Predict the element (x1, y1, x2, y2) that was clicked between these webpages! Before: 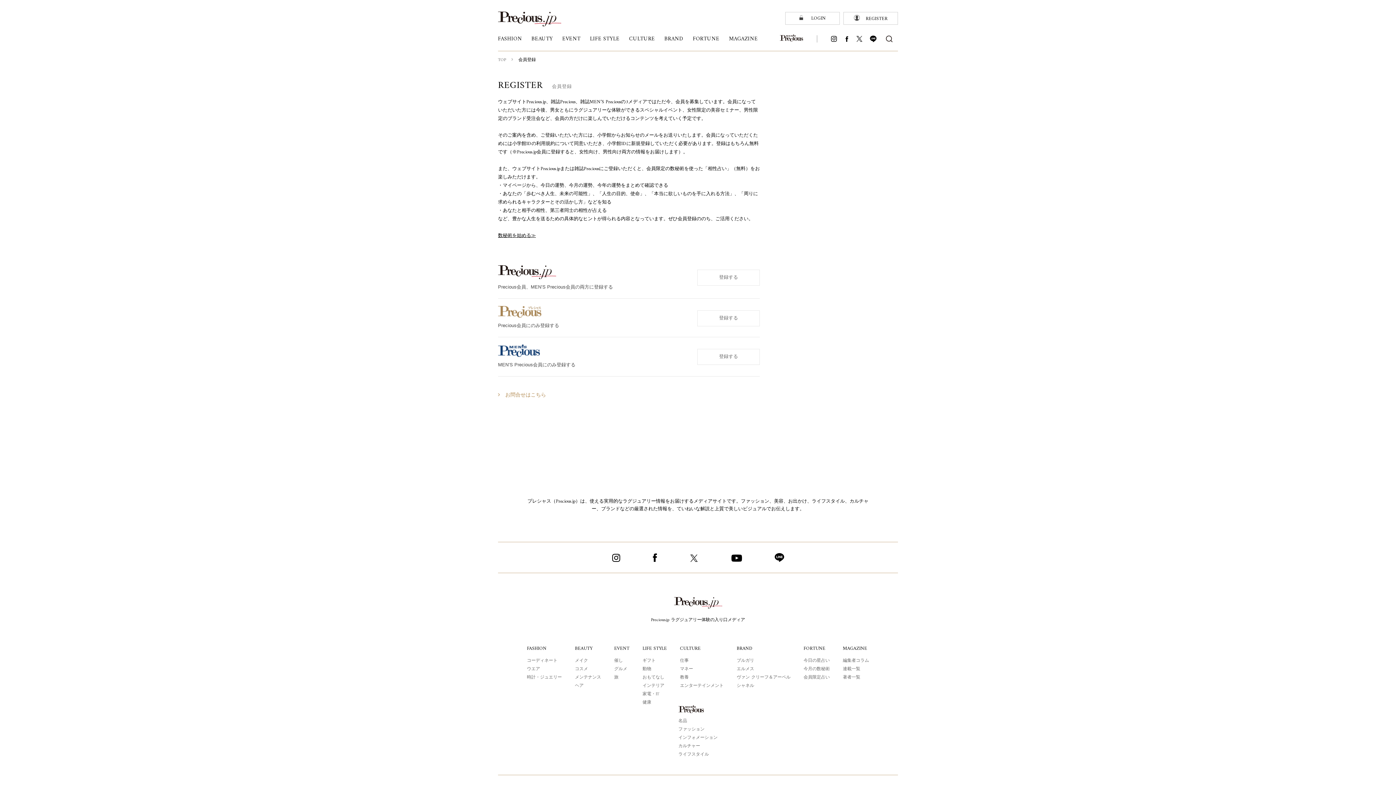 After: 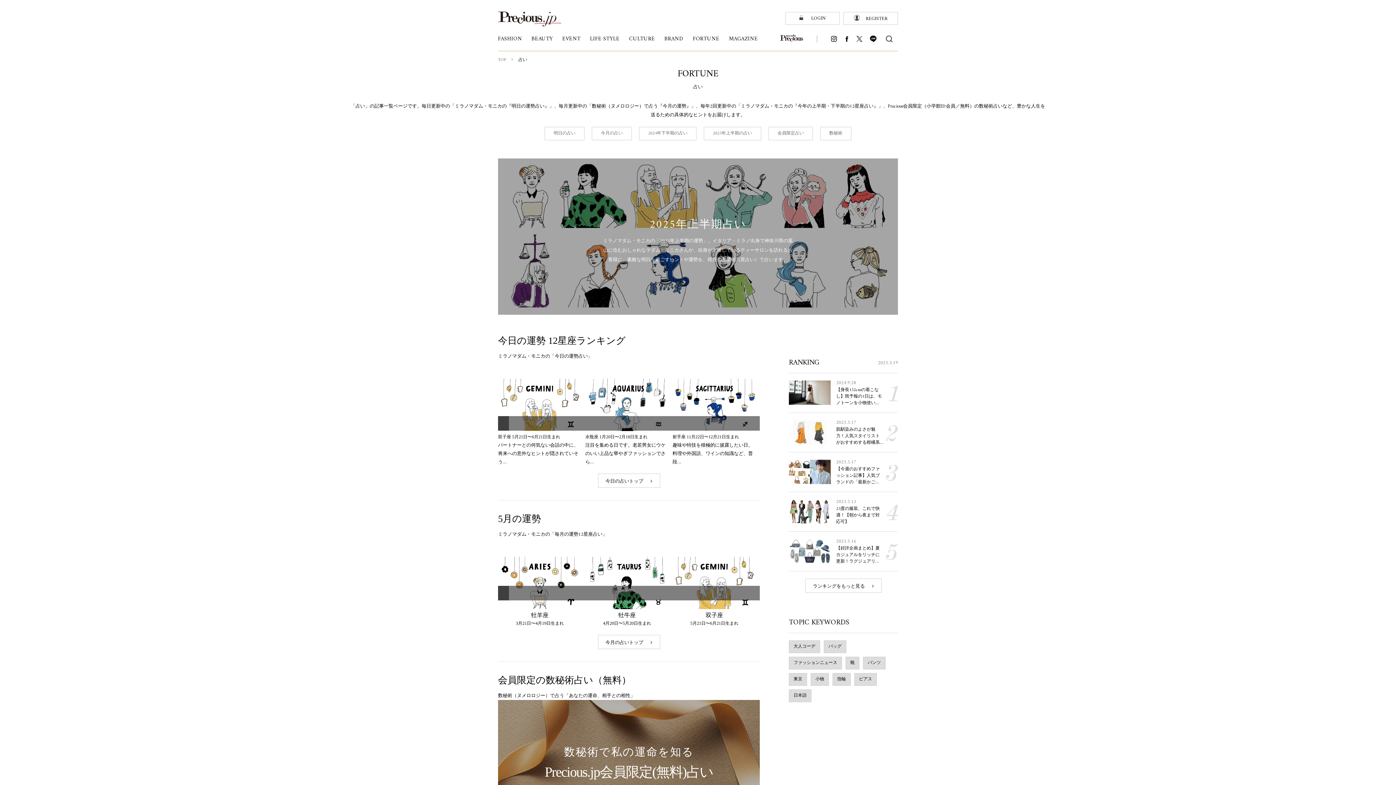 Action: bbox: (693, 36, 719, 50) label: FORTUNE
占い